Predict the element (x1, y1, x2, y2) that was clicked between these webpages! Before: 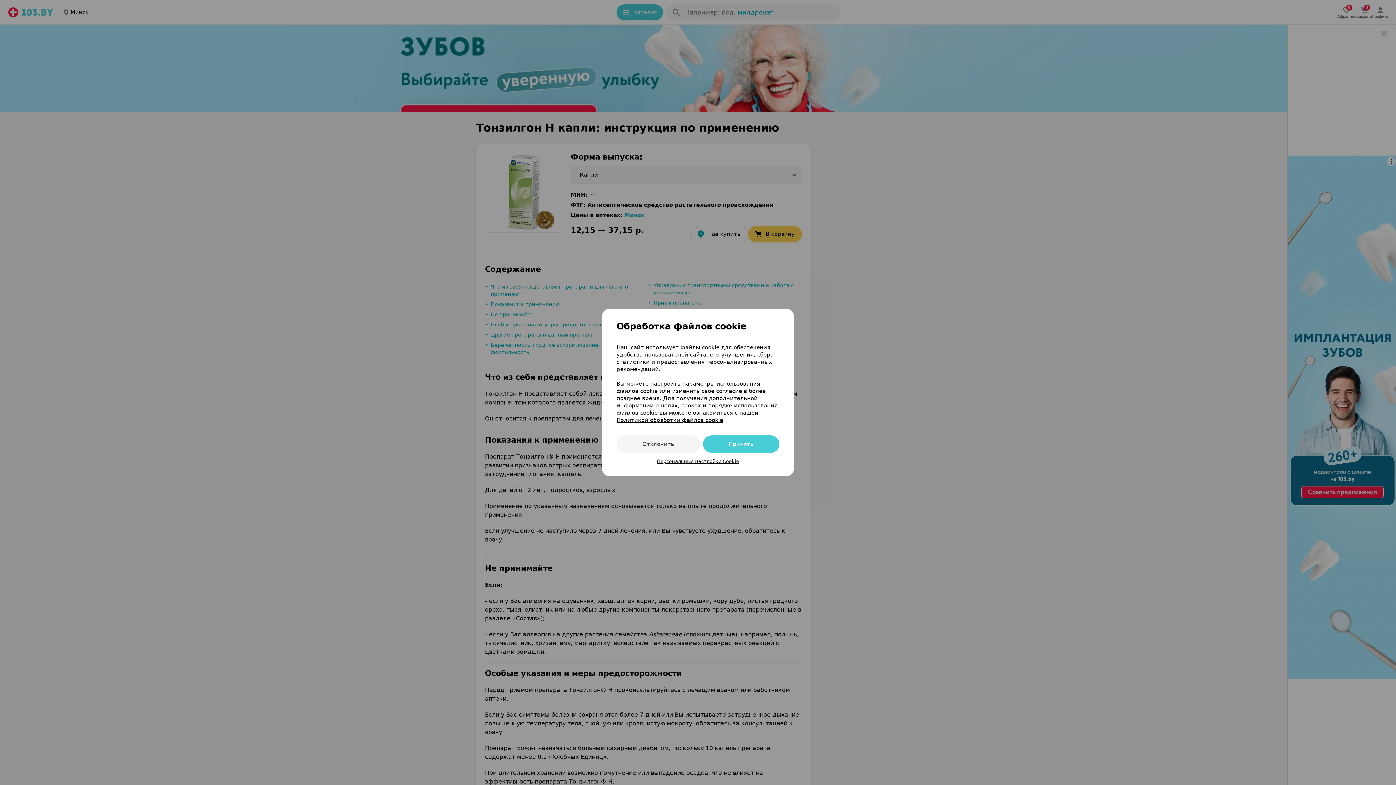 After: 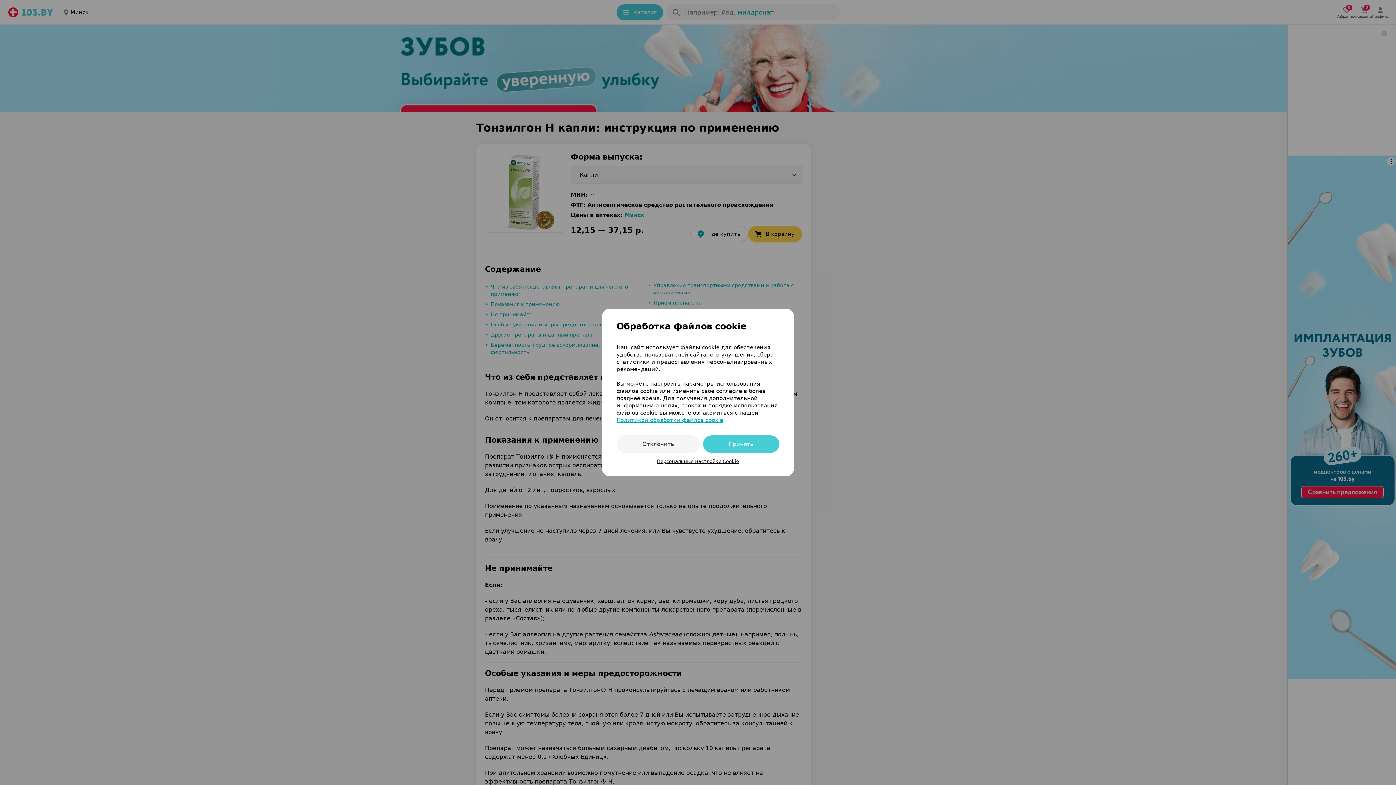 Action: bbox: (616, 417, 723, 423) label: Политикой обработки файлов cookie